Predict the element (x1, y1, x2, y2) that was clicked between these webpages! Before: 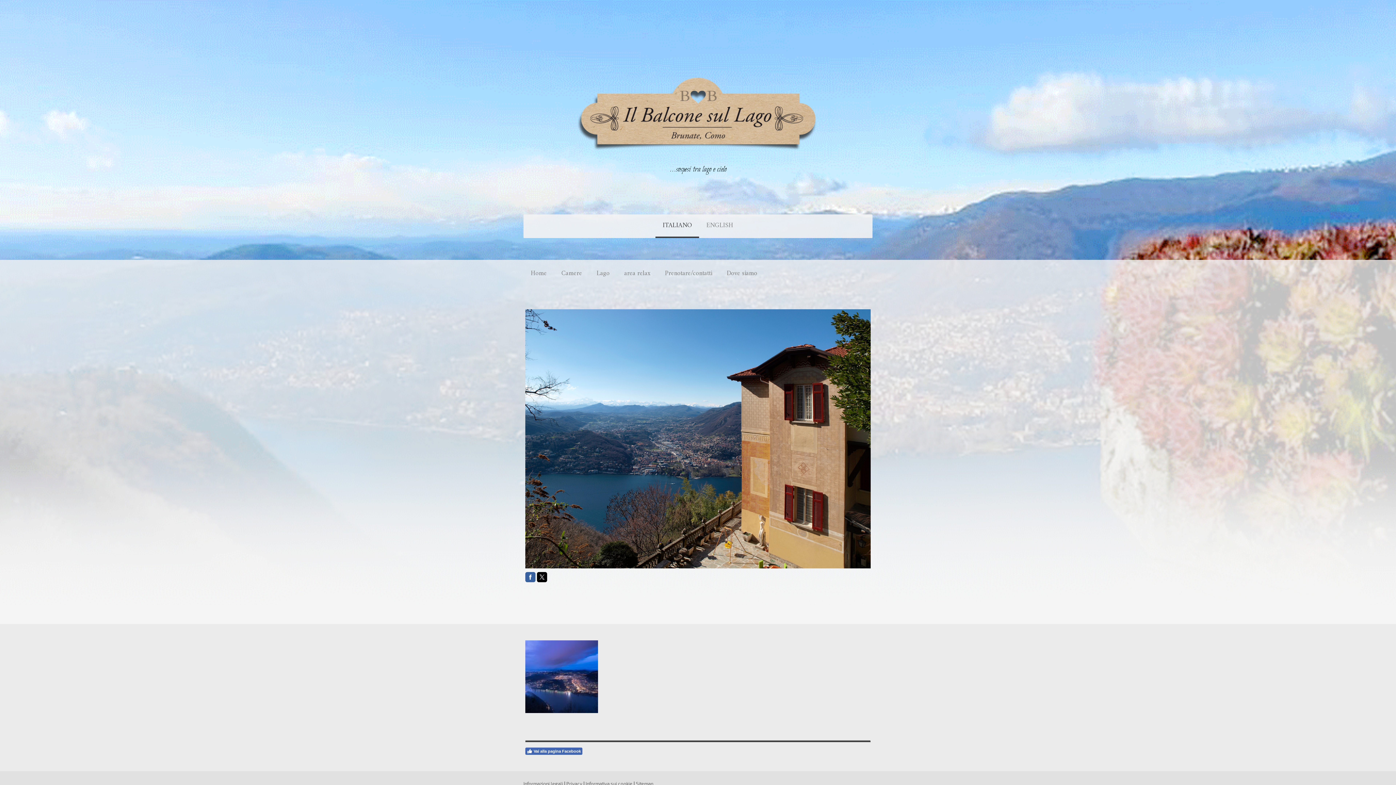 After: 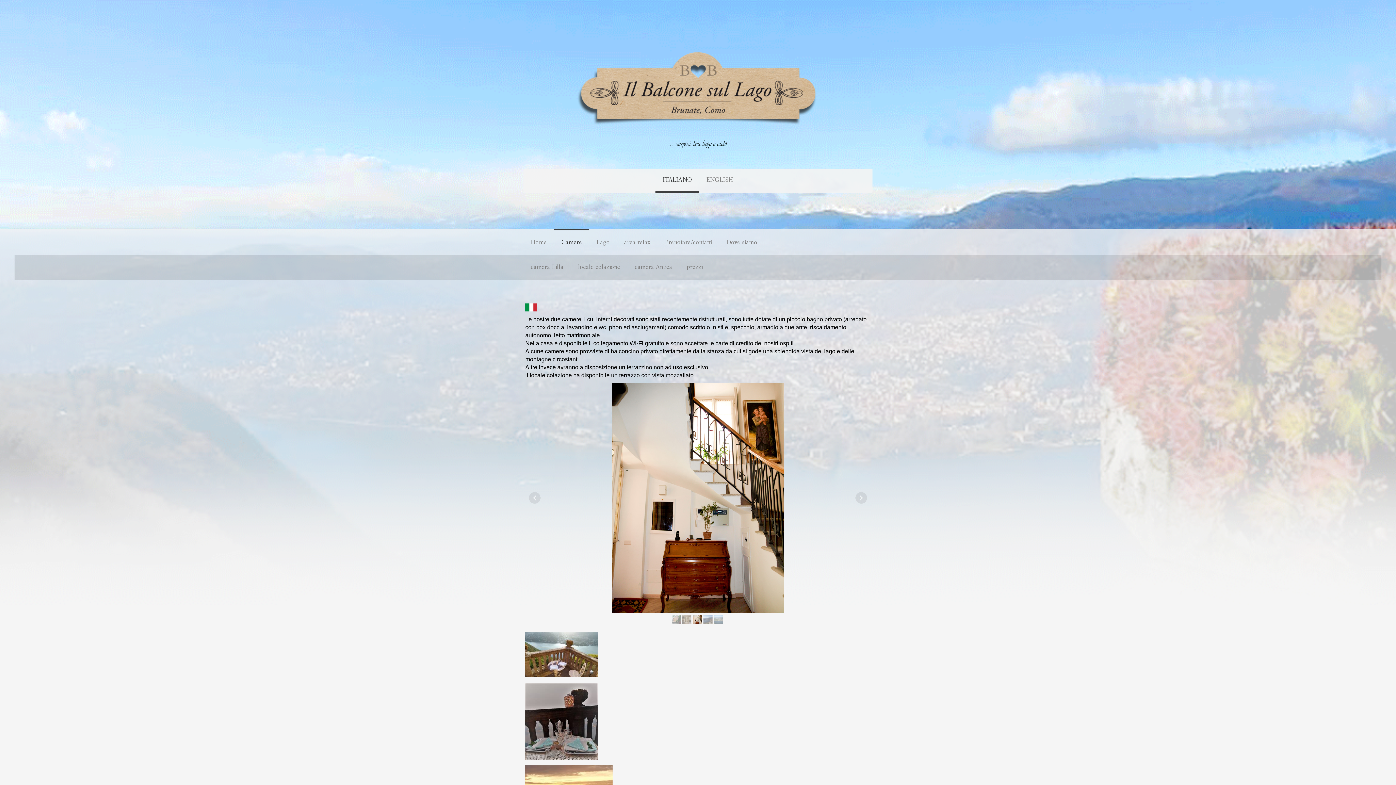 Action: bbox: (554, 260, 589, 285) label: Camere